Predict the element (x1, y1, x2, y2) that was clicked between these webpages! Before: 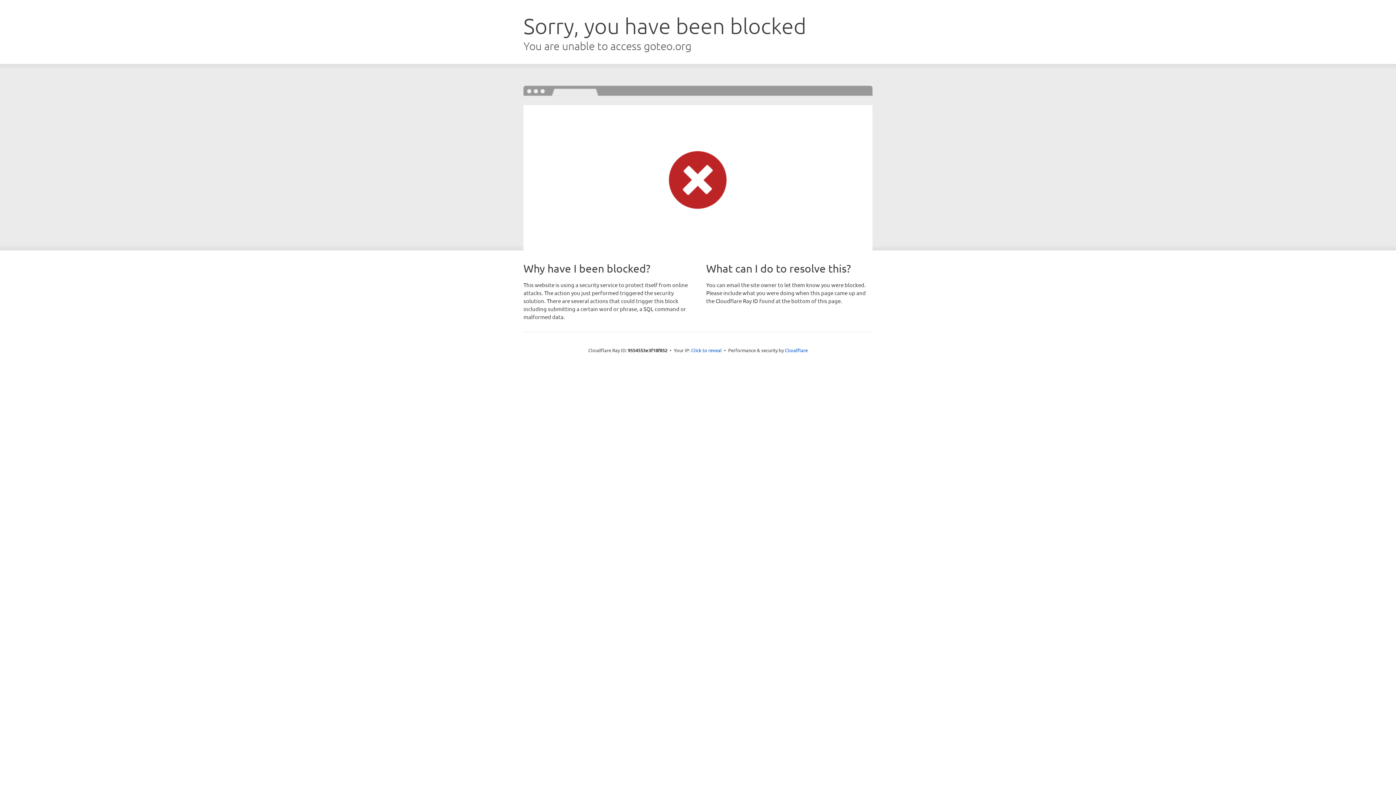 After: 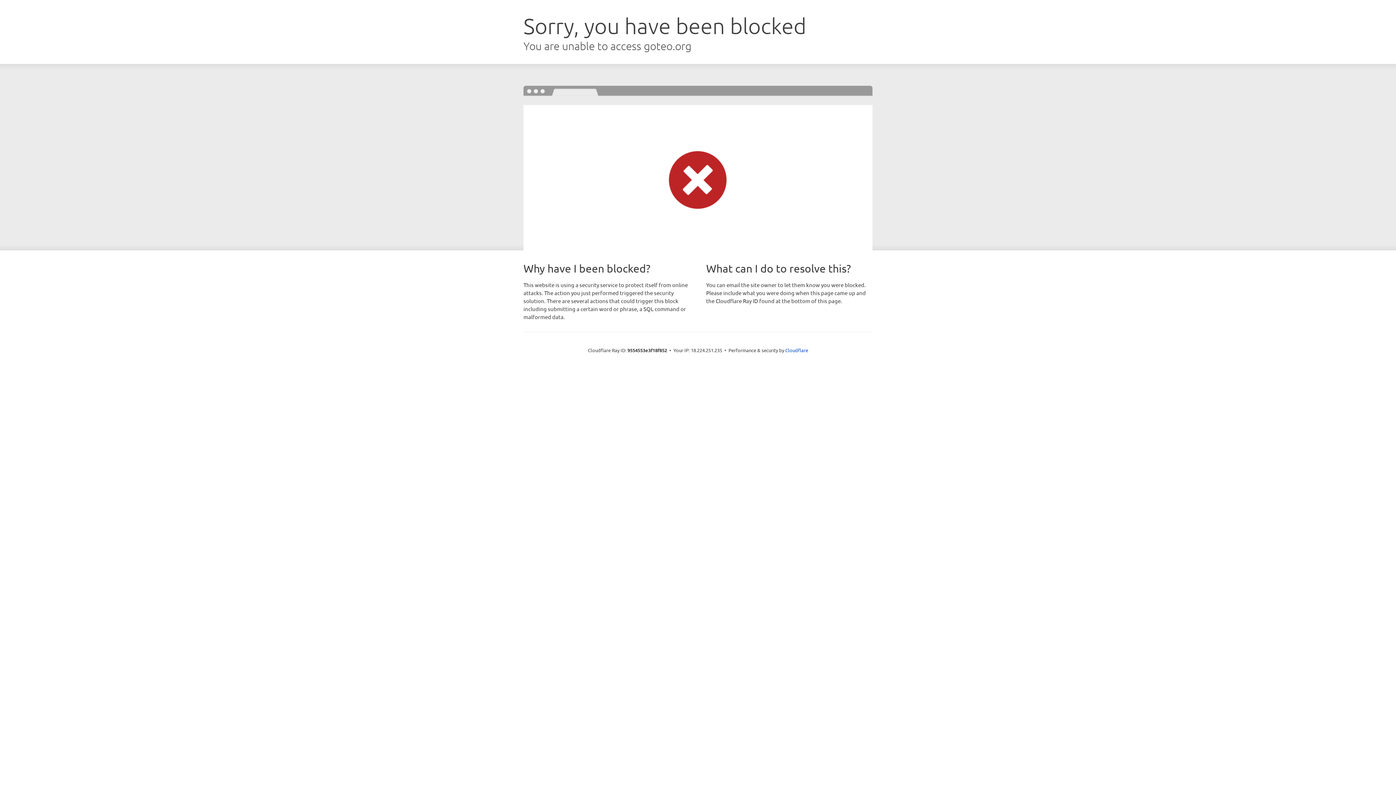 Action: label: Click to reveal bbox: (691, 346, 722, 353)